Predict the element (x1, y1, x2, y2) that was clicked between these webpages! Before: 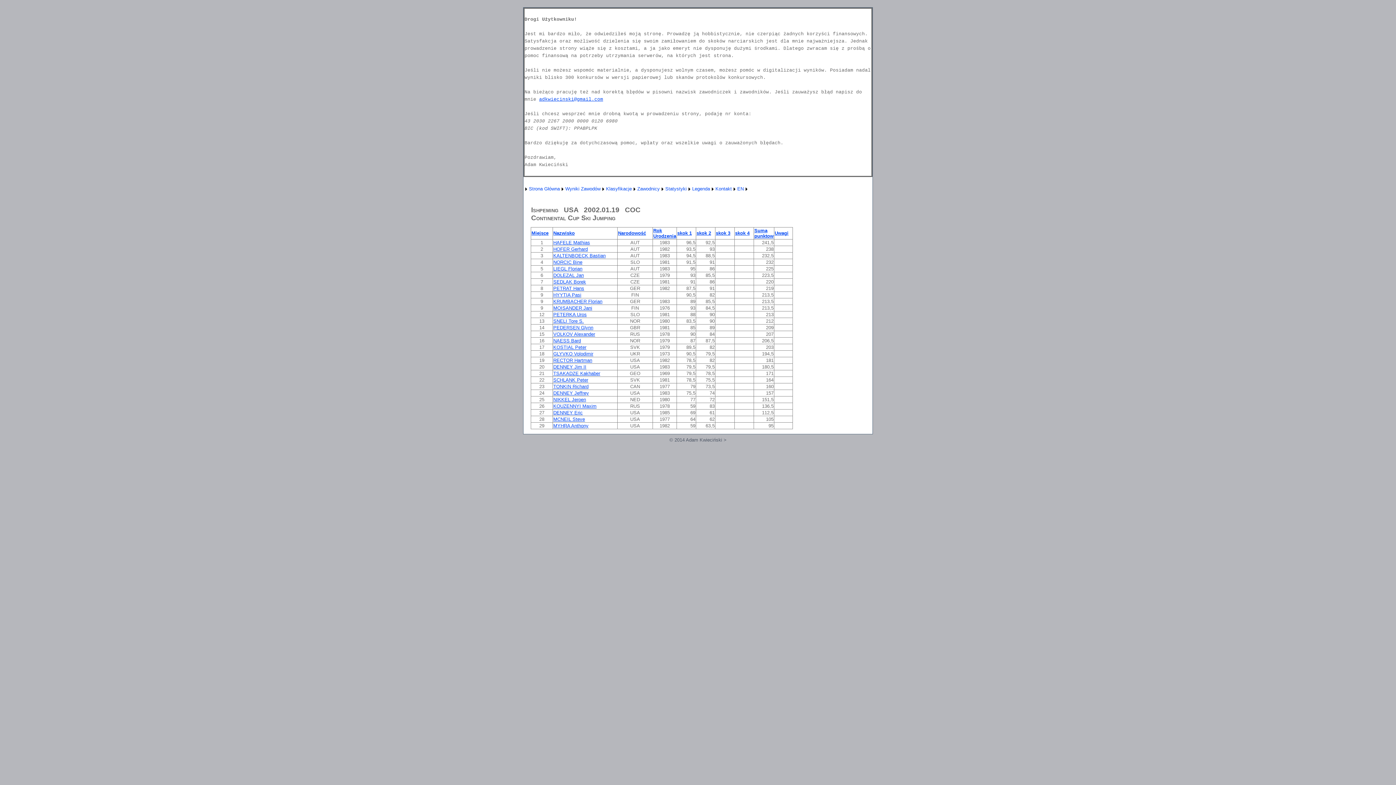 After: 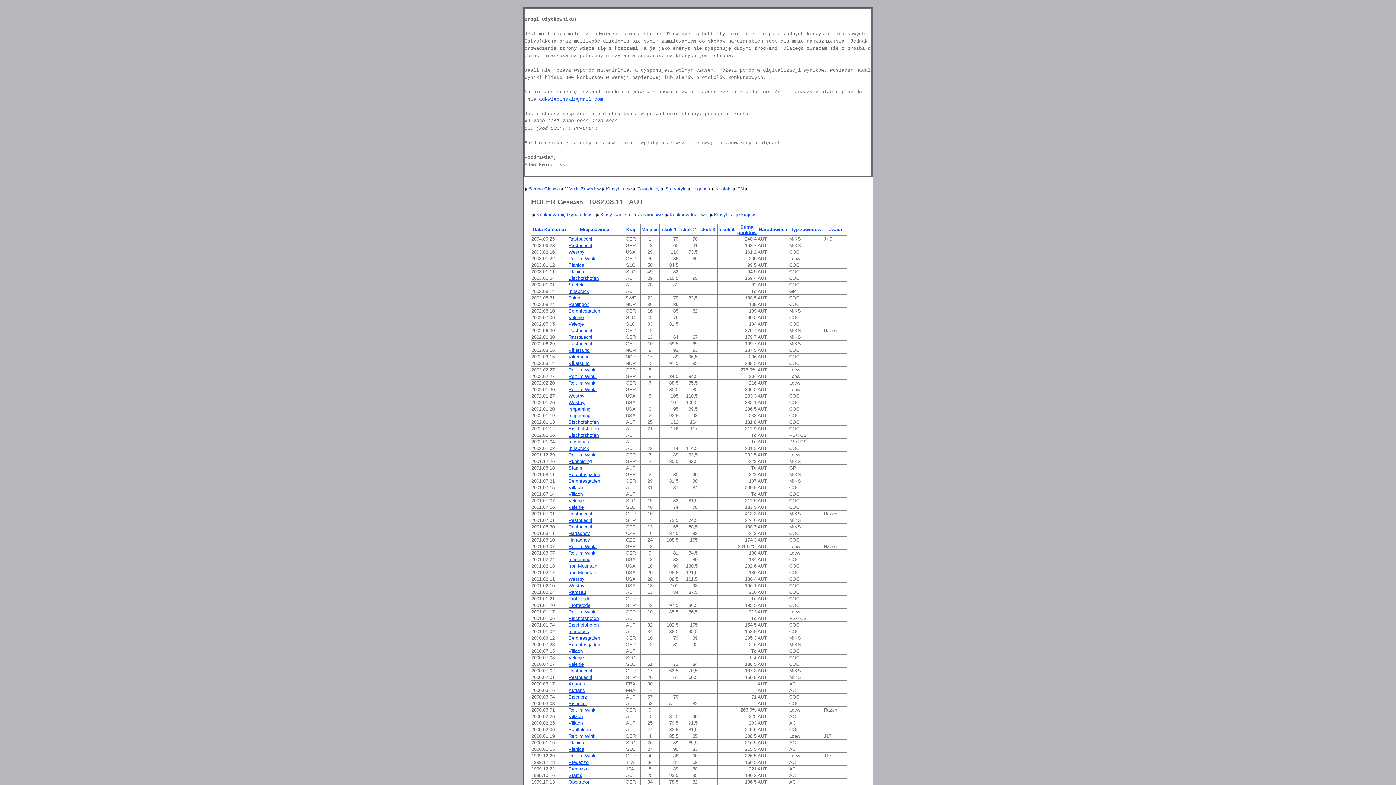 Action: label: HOFER Gerhard bbox: (553, 246, 588, 251)